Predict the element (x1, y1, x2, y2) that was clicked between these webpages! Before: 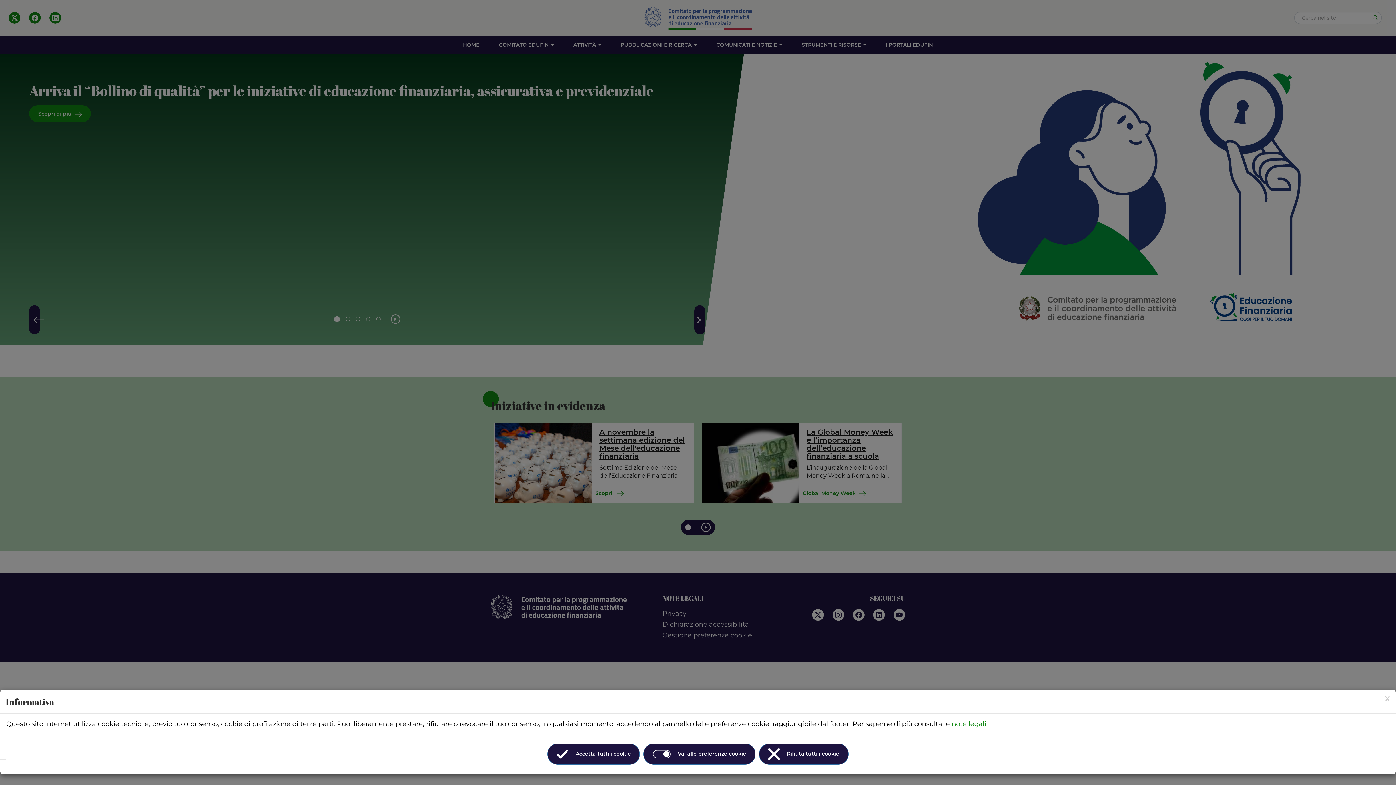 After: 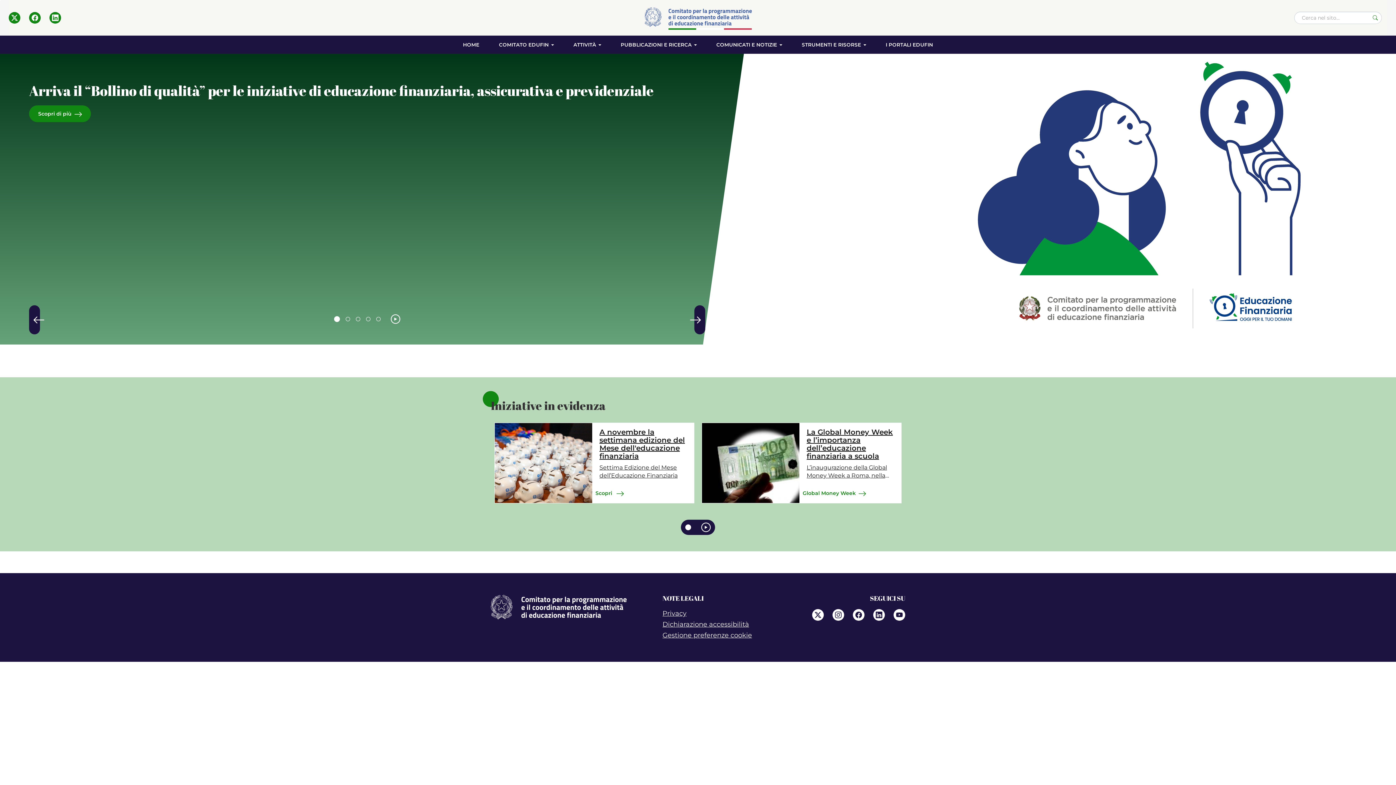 Action: label: Accetta tutti i cookie bbox: (547, 744, 640, 765)